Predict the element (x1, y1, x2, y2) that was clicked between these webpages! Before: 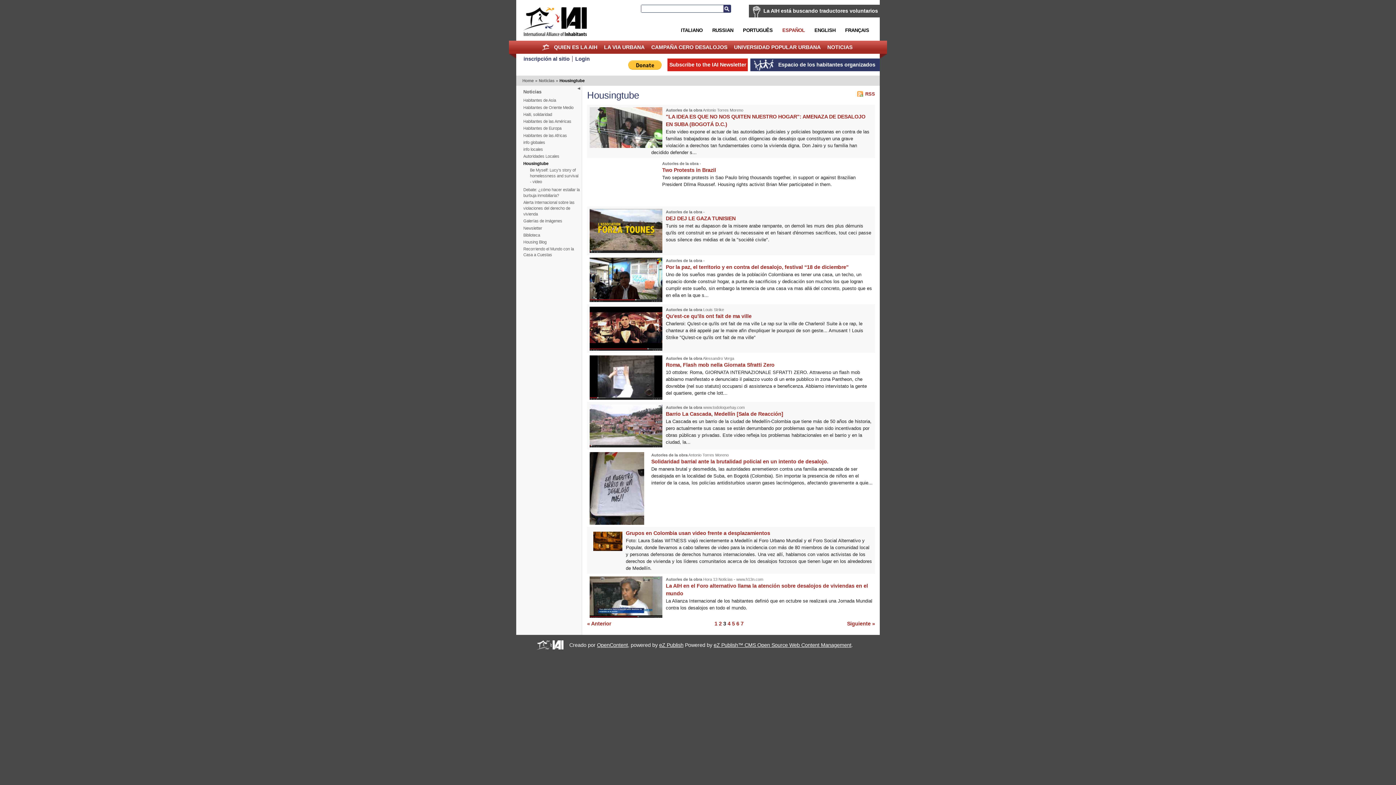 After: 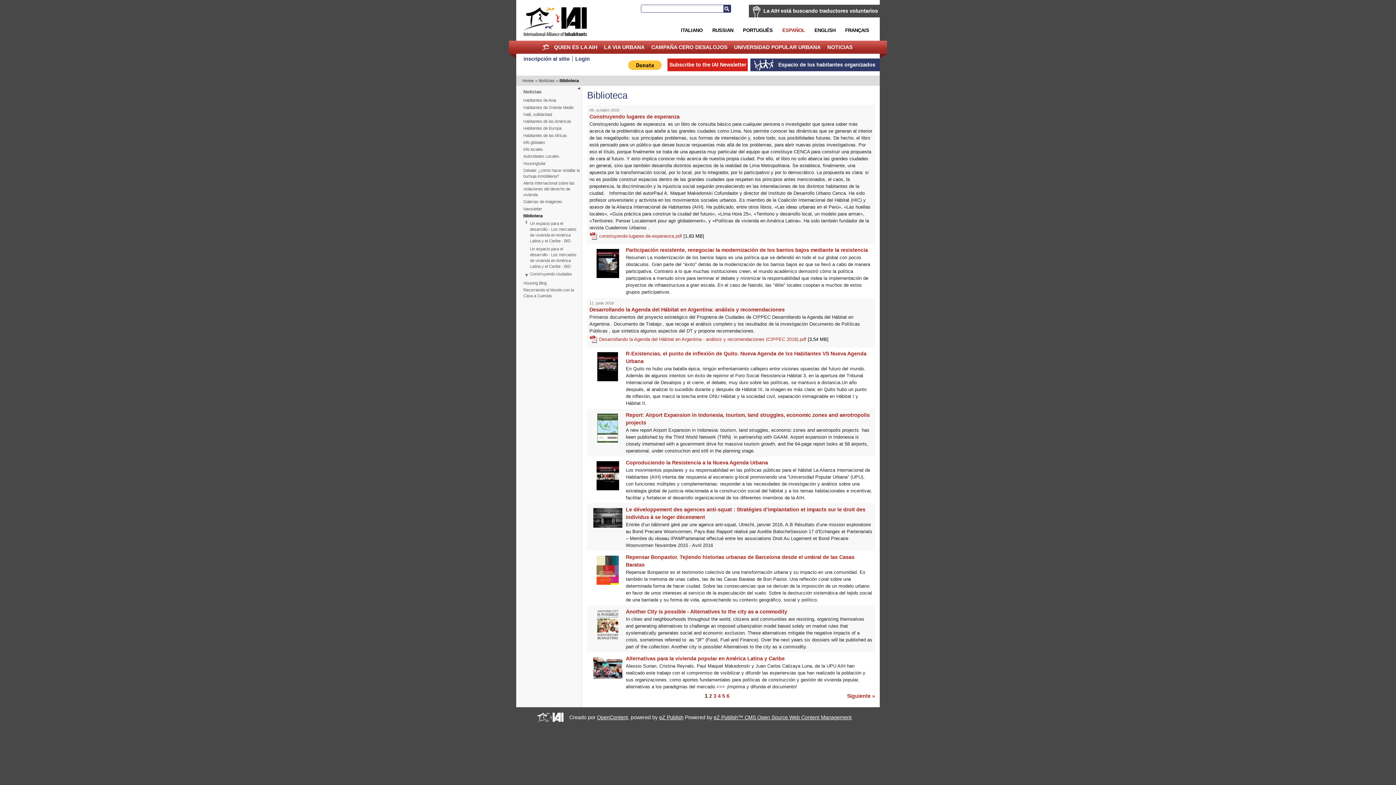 Action: bbox: (523, 232, 580, 238) label: Biblioteca